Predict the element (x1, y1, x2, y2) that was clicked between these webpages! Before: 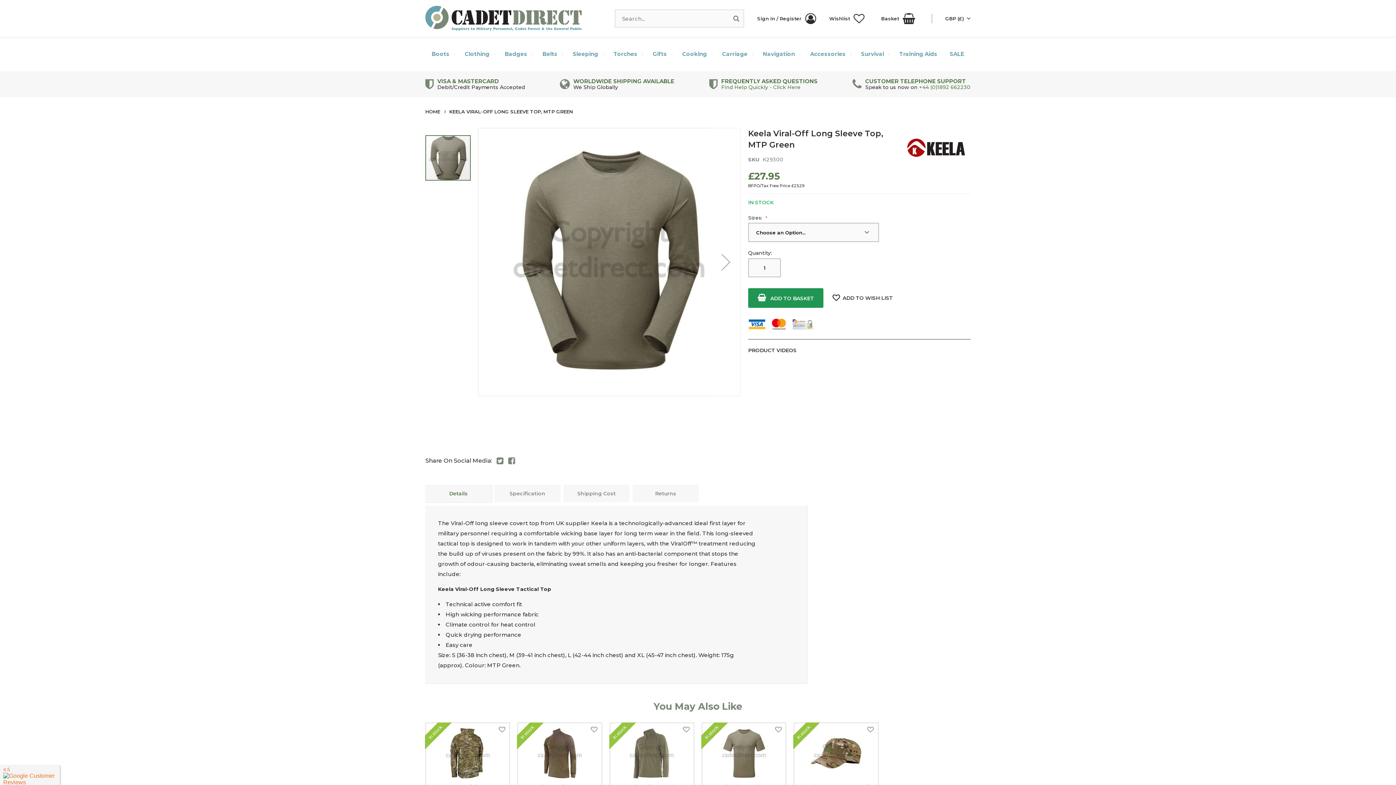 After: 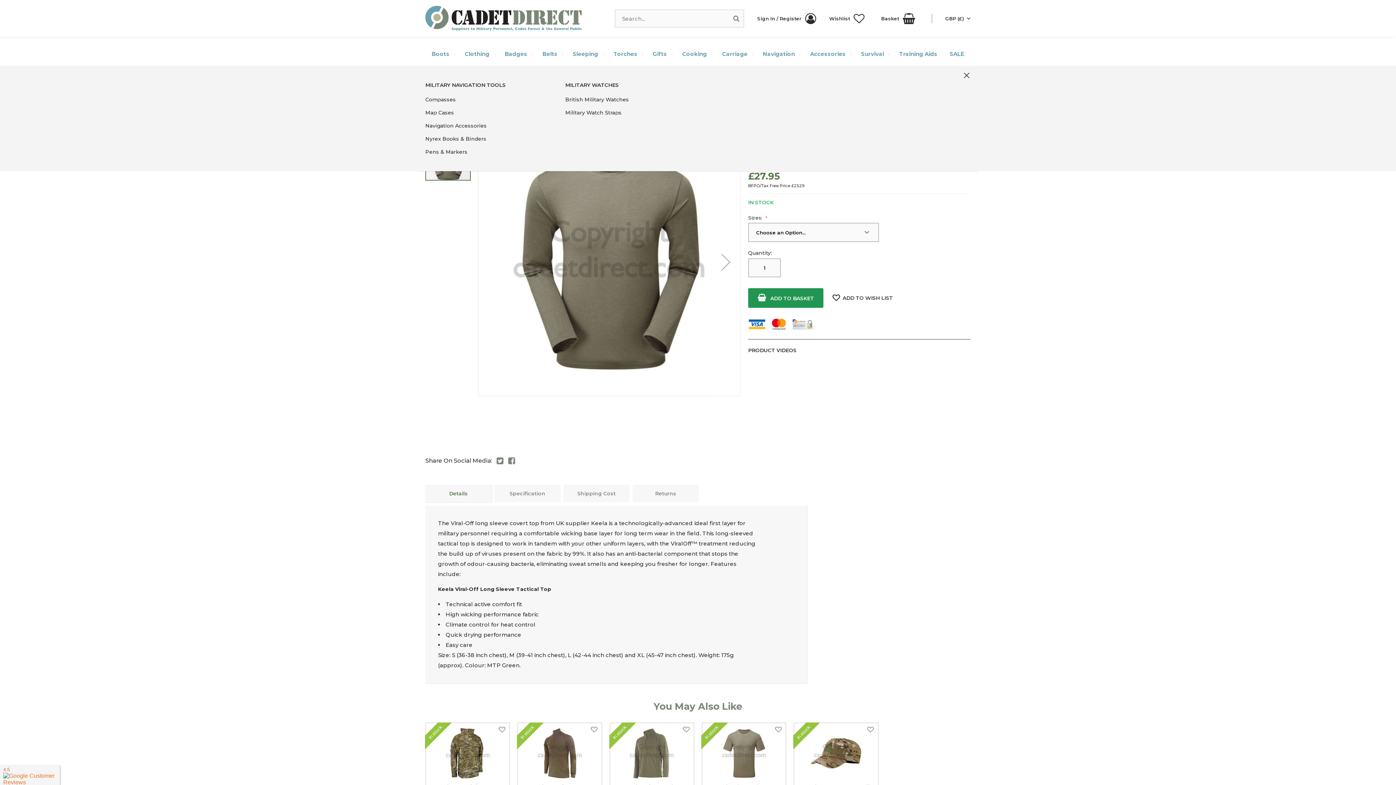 Action: label: Navigation bbox: (758, 42, 802, 65)